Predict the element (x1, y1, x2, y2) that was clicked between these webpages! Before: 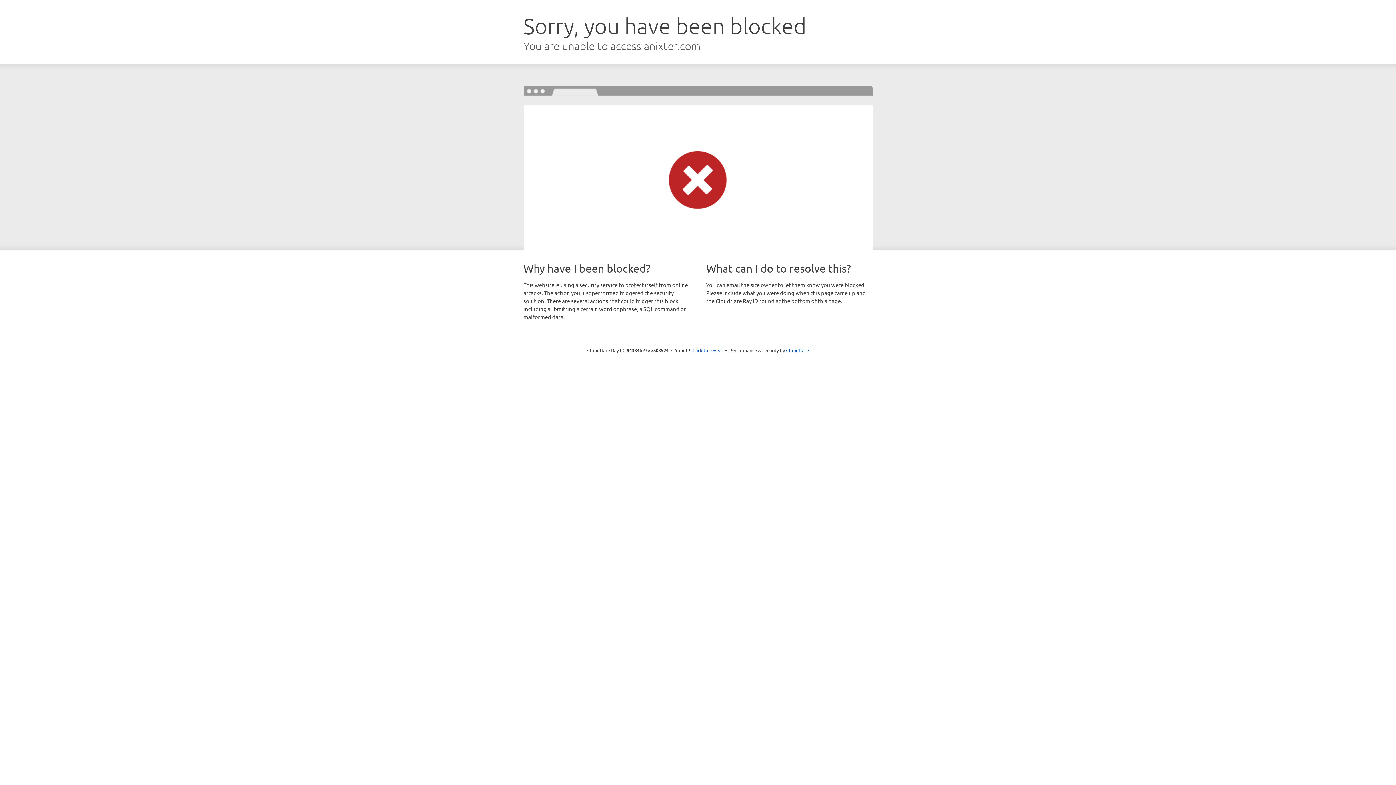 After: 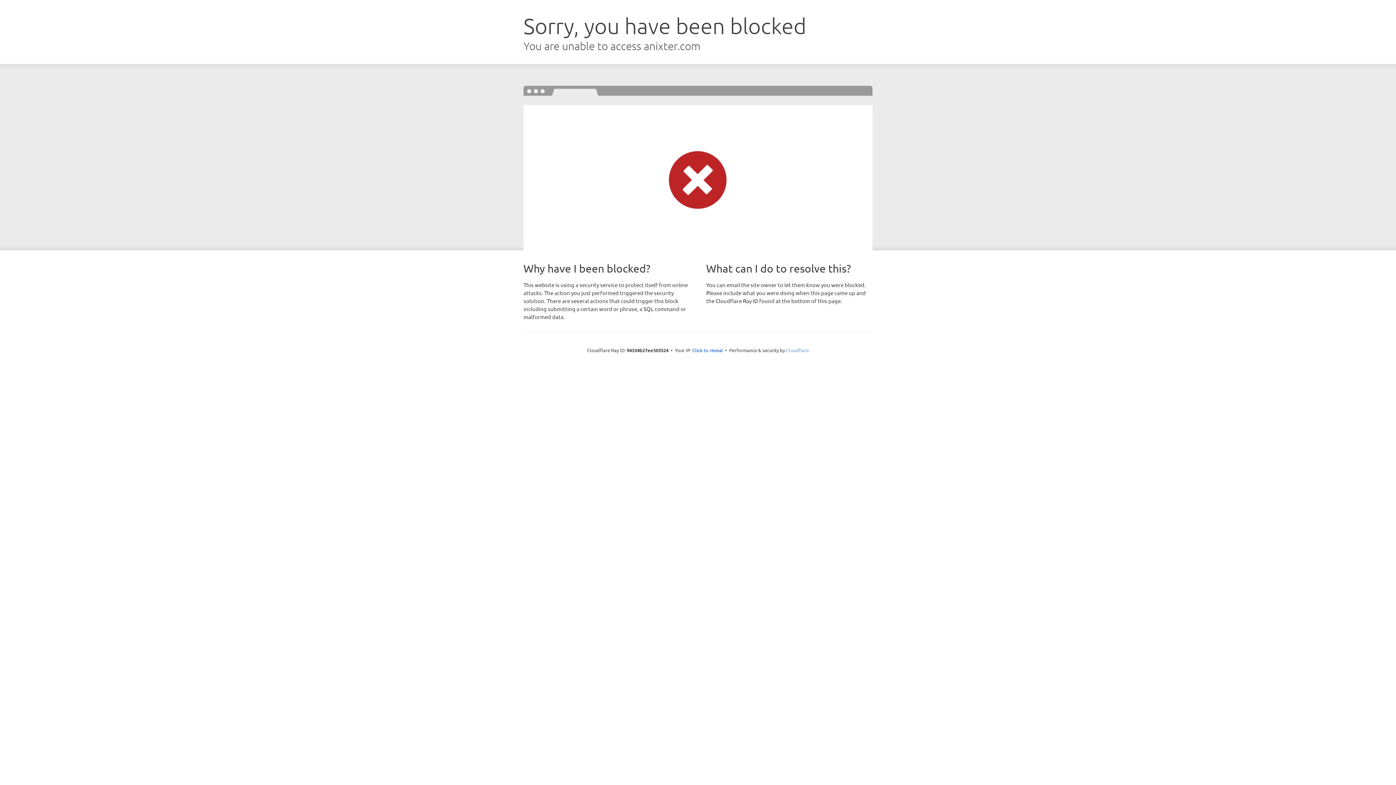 Action: bbox: (786, 347, 809, 353) label: Cloudflare